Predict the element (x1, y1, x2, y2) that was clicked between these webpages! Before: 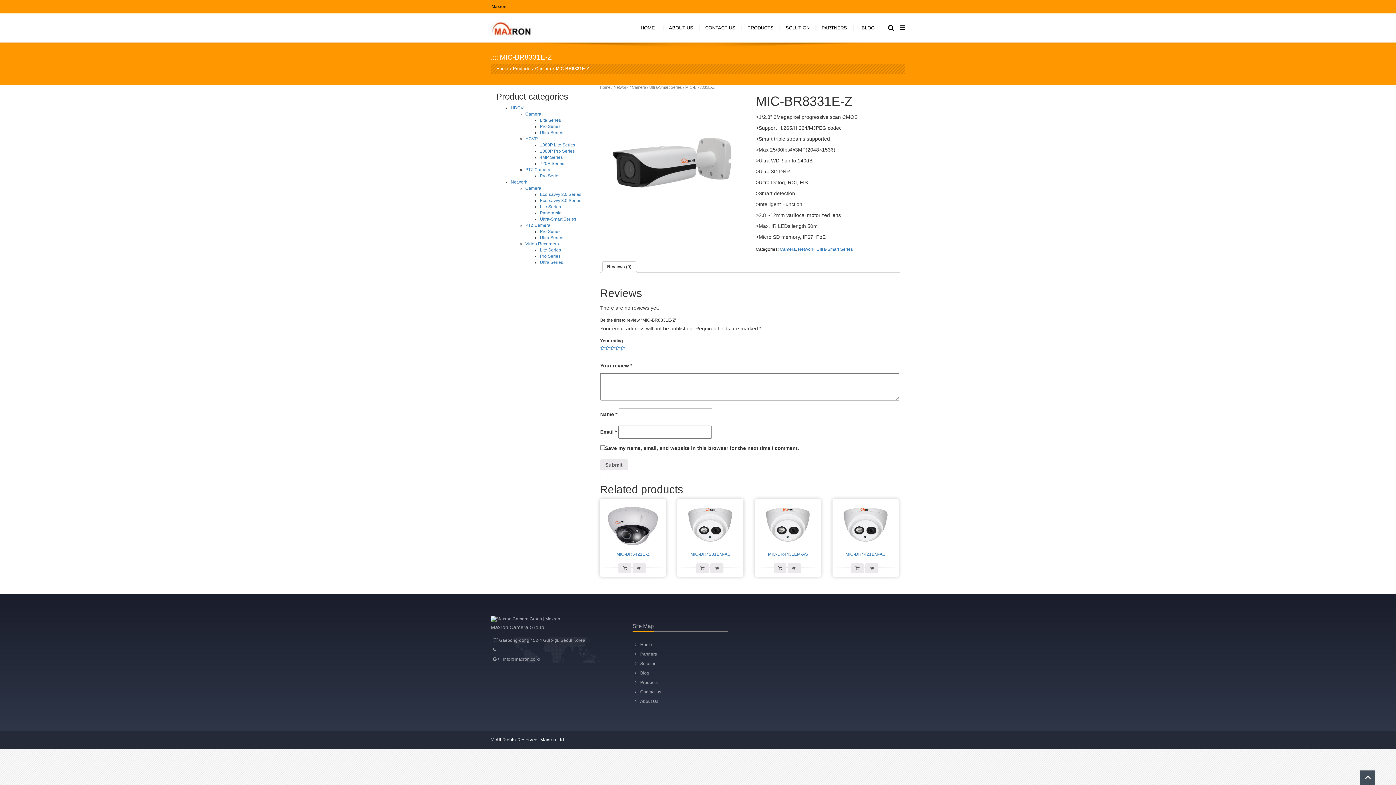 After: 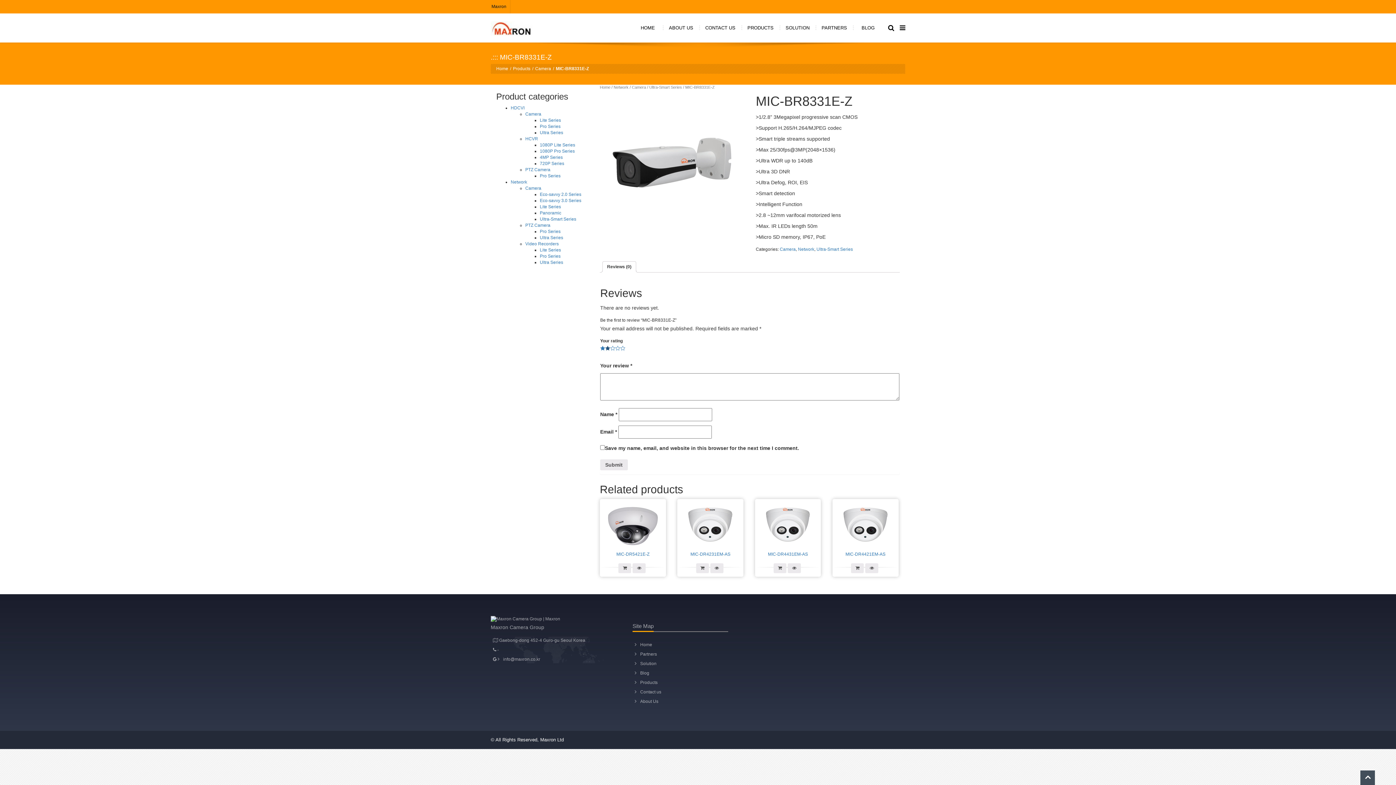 Action: bbox: (605, 346, 610, 351) label: 2